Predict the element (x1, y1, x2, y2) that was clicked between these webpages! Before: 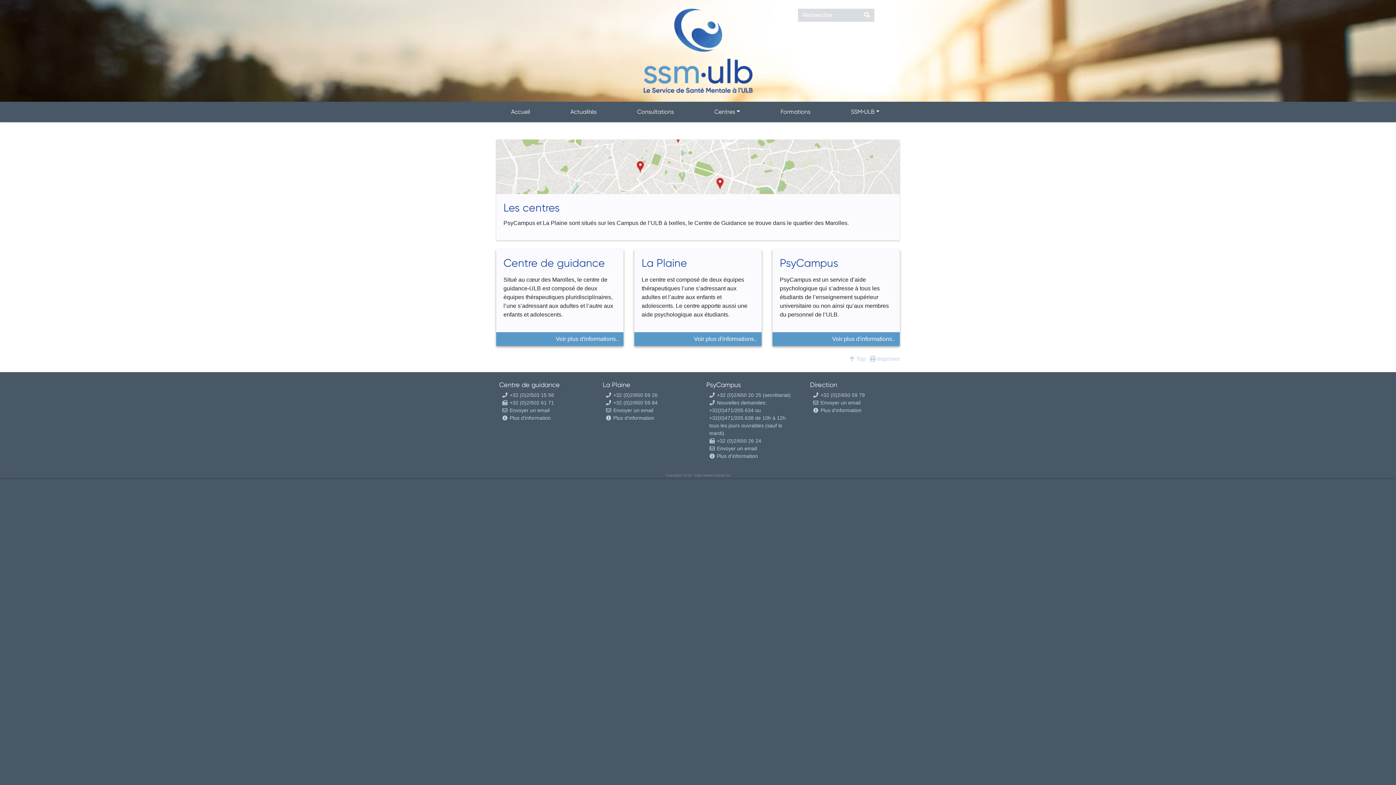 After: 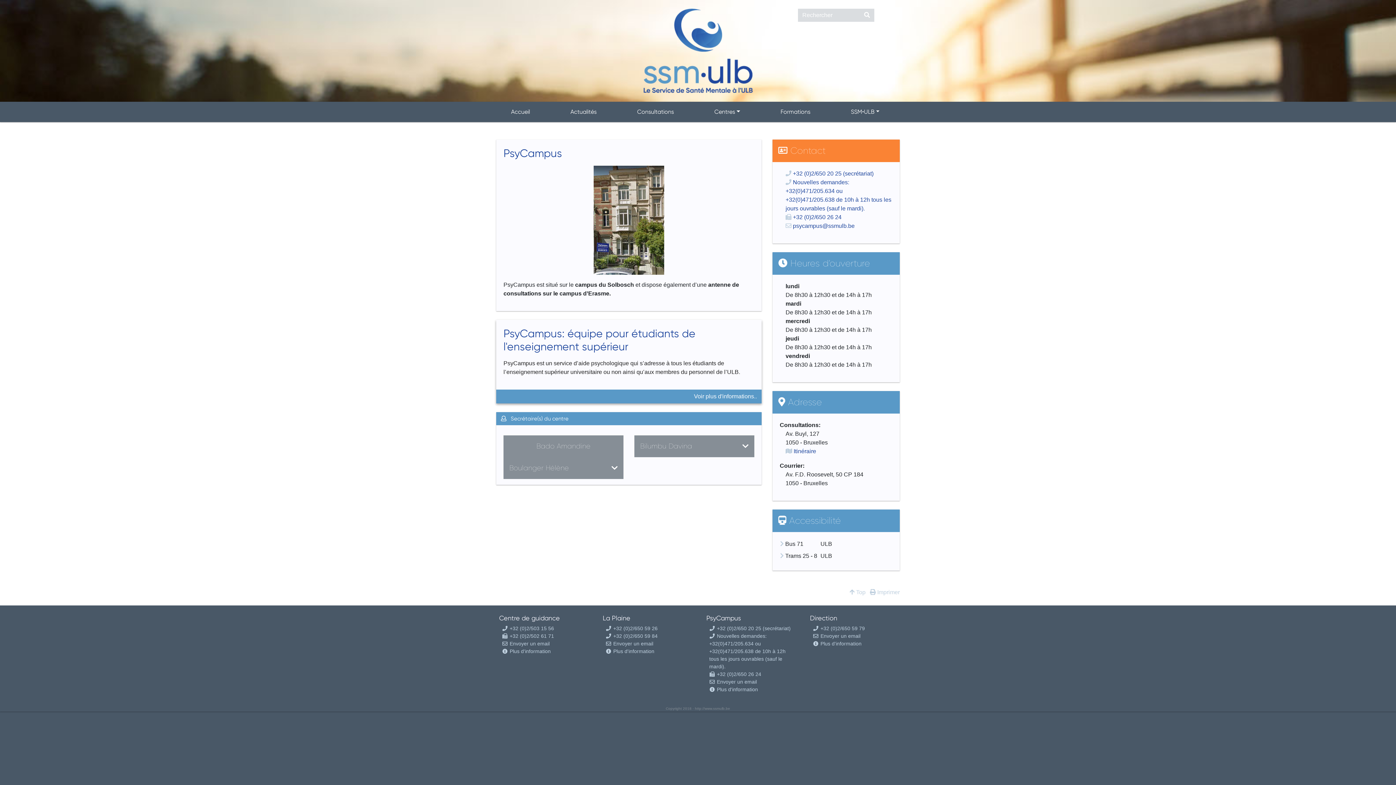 Action: bbox: (772, 249, 900, 346) label: PsyCampus

PsyCampus est un service d’aide psychologique qui s’adresse à tous les étudiants de l’enseignement supérieur universitaire ou non ainsi qu’aux membres du personnel de l’ULB.

Voir plus d'informations..